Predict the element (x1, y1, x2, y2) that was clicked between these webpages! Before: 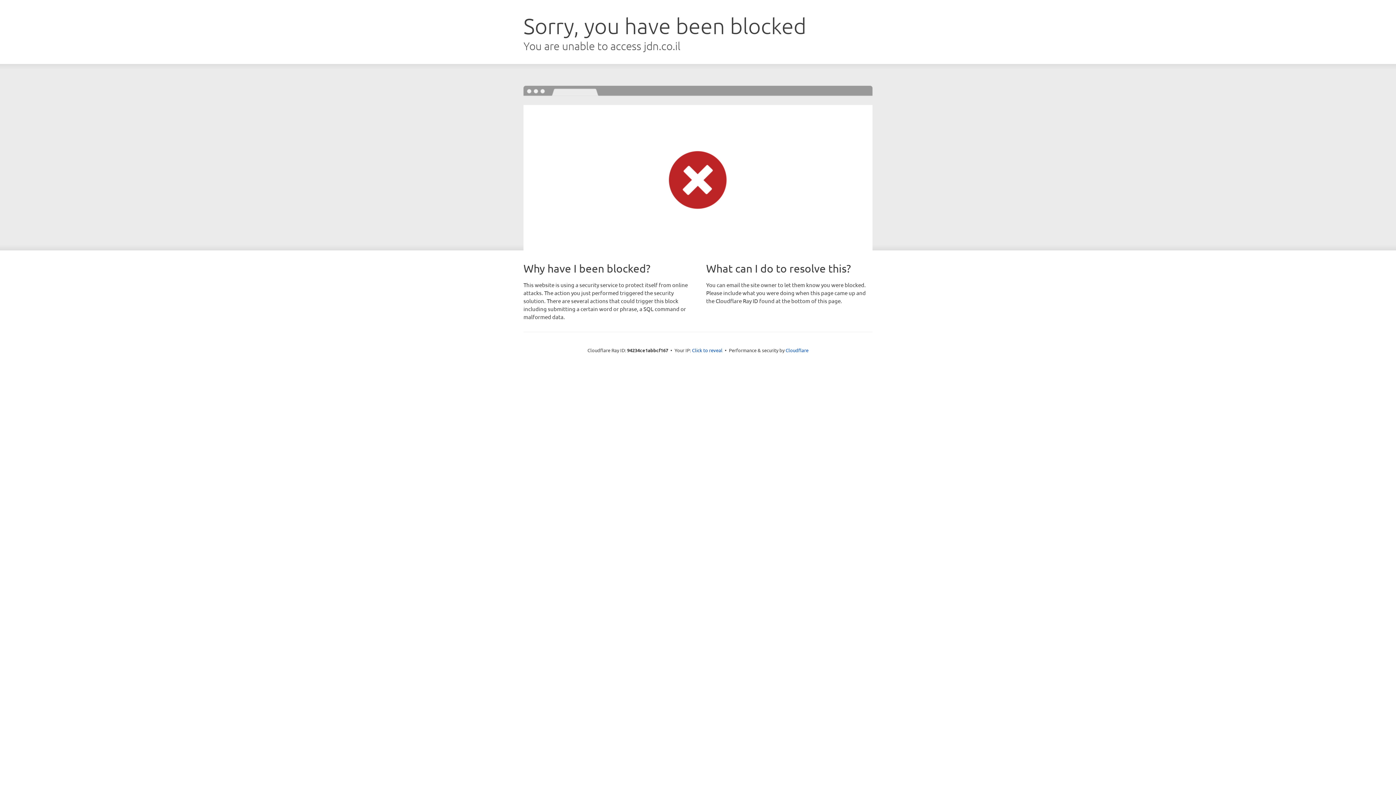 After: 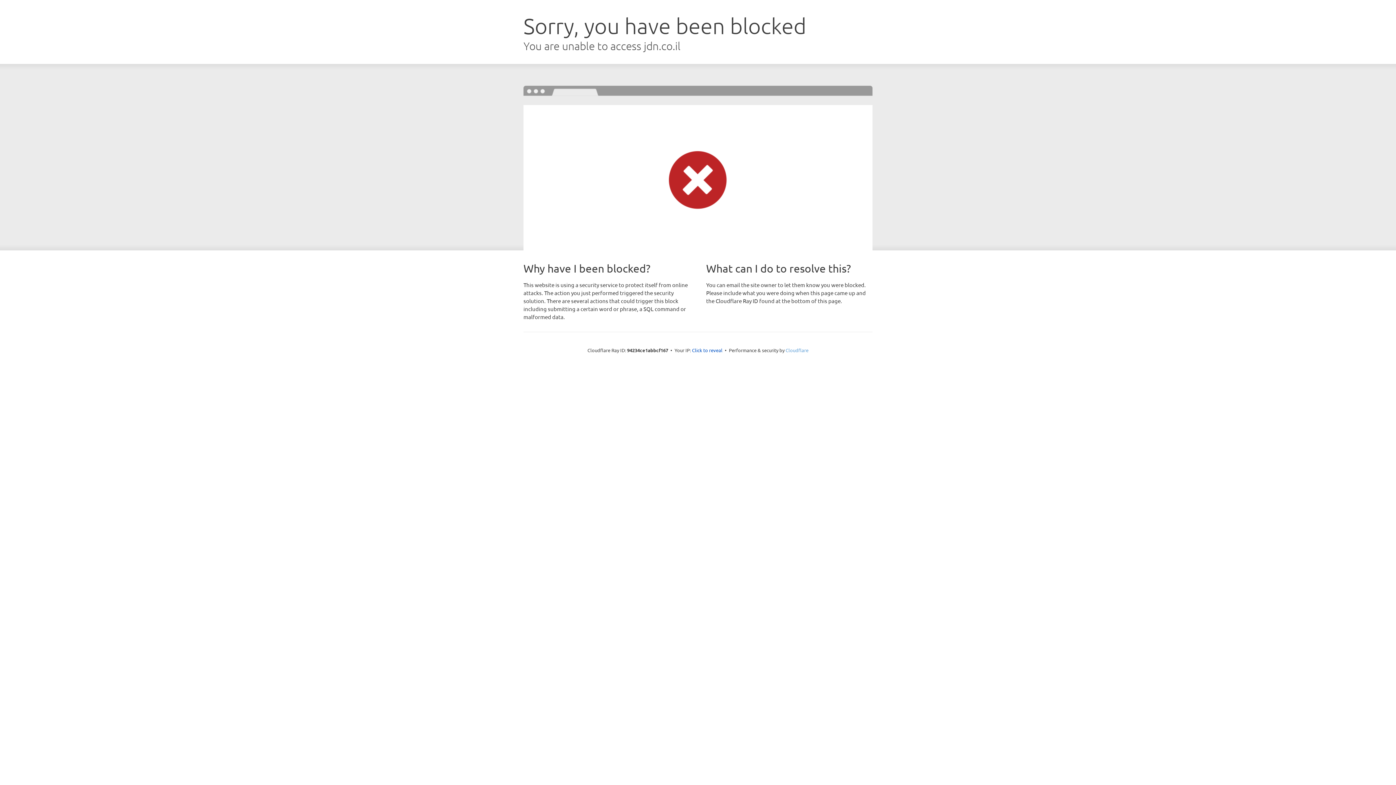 Action: label: Cloudflare bbox: (785, 347, 808, 353)